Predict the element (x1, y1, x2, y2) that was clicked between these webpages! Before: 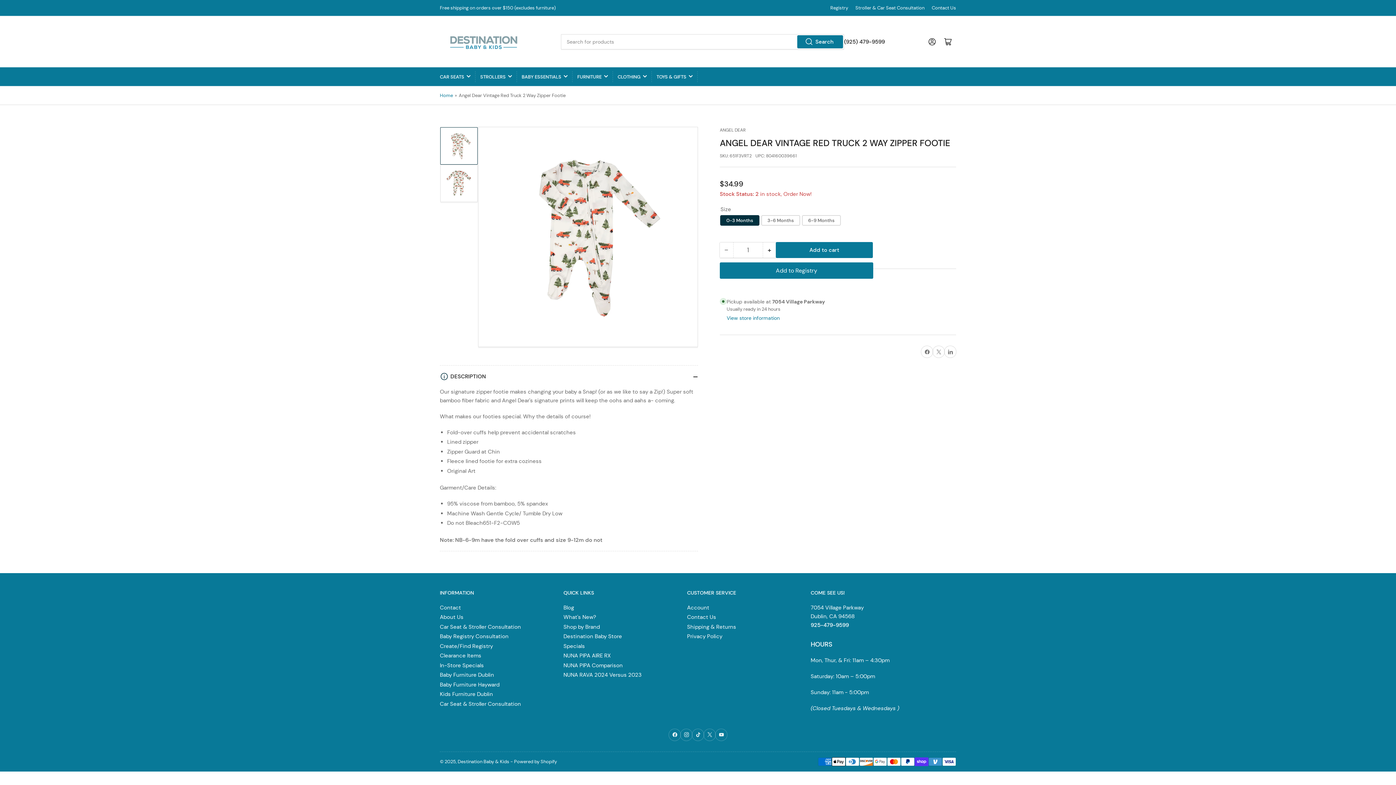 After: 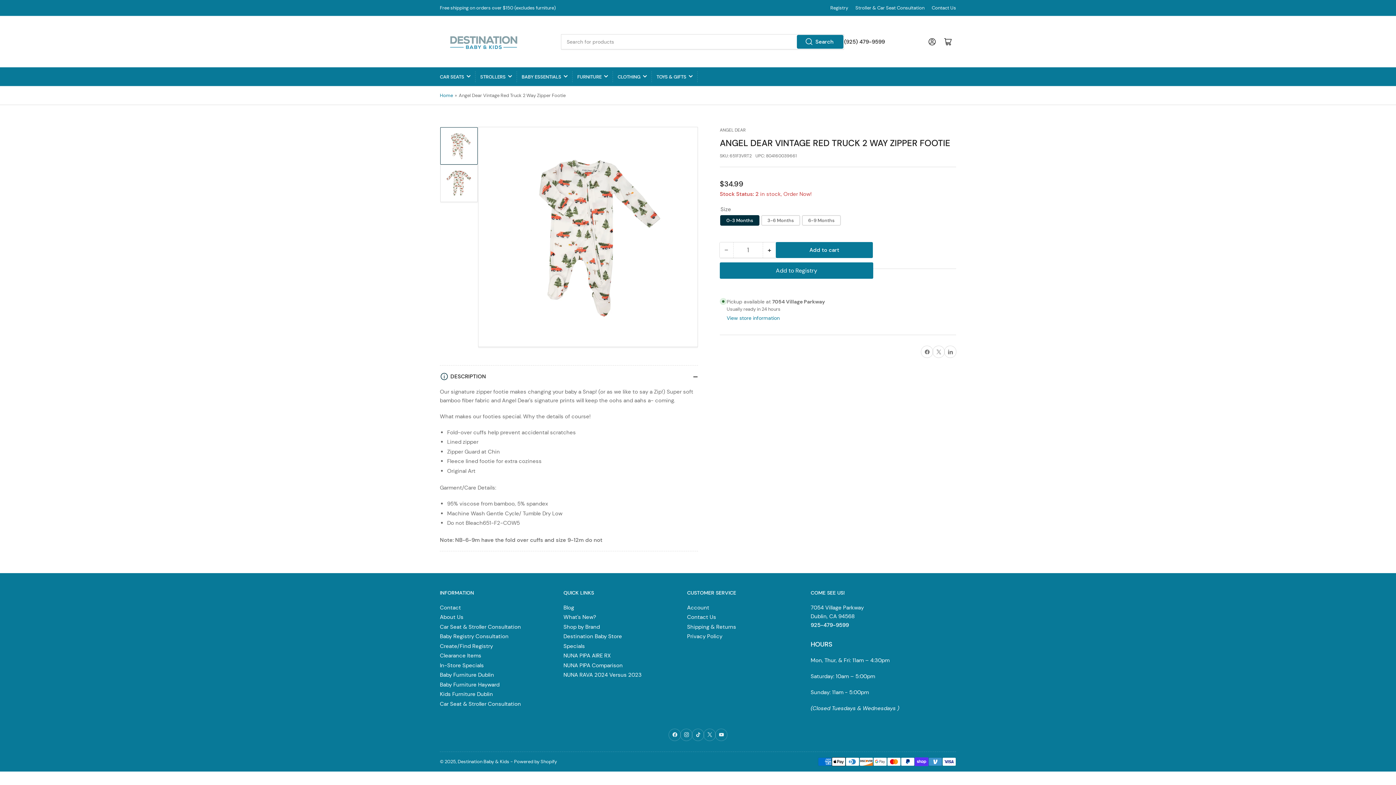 Action: label: Search bbox: (797, 35, 842, 47)